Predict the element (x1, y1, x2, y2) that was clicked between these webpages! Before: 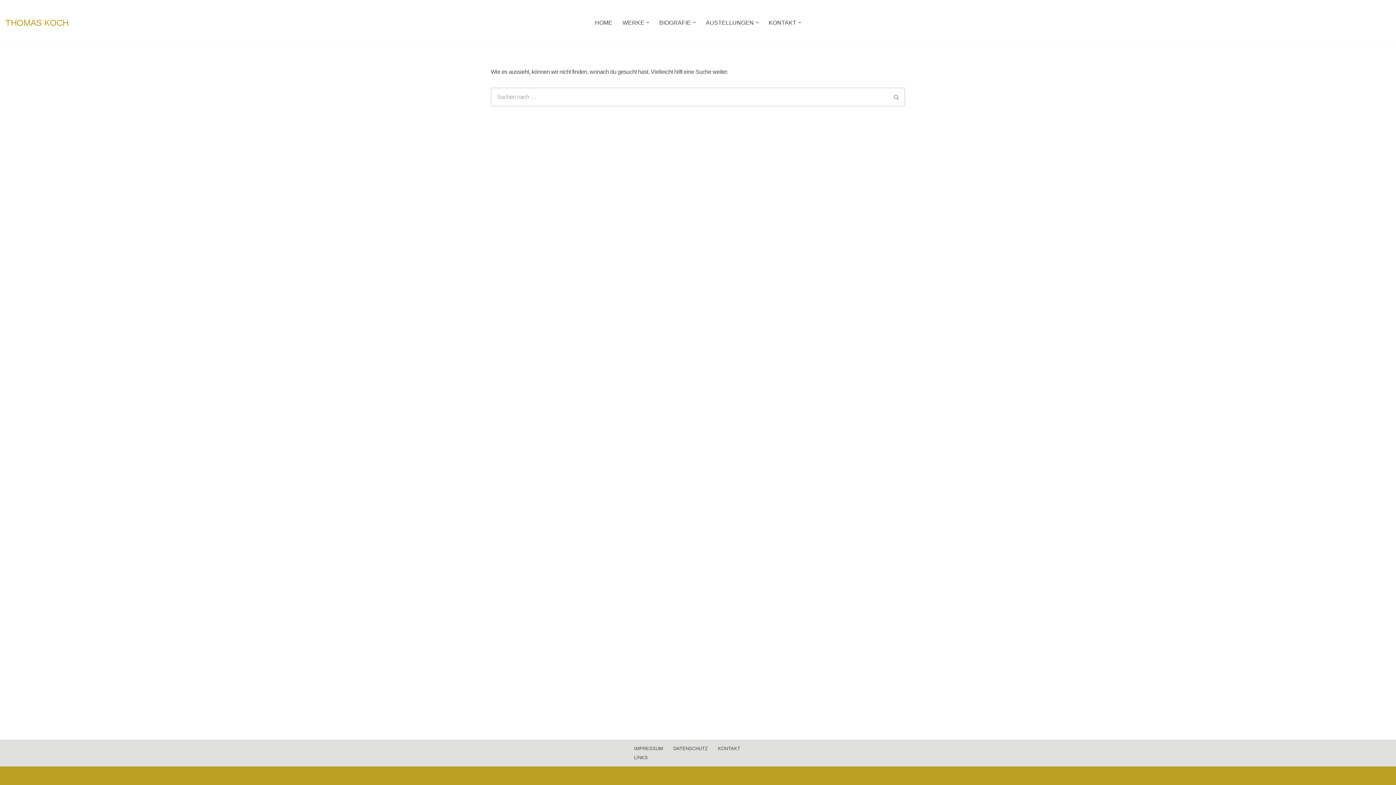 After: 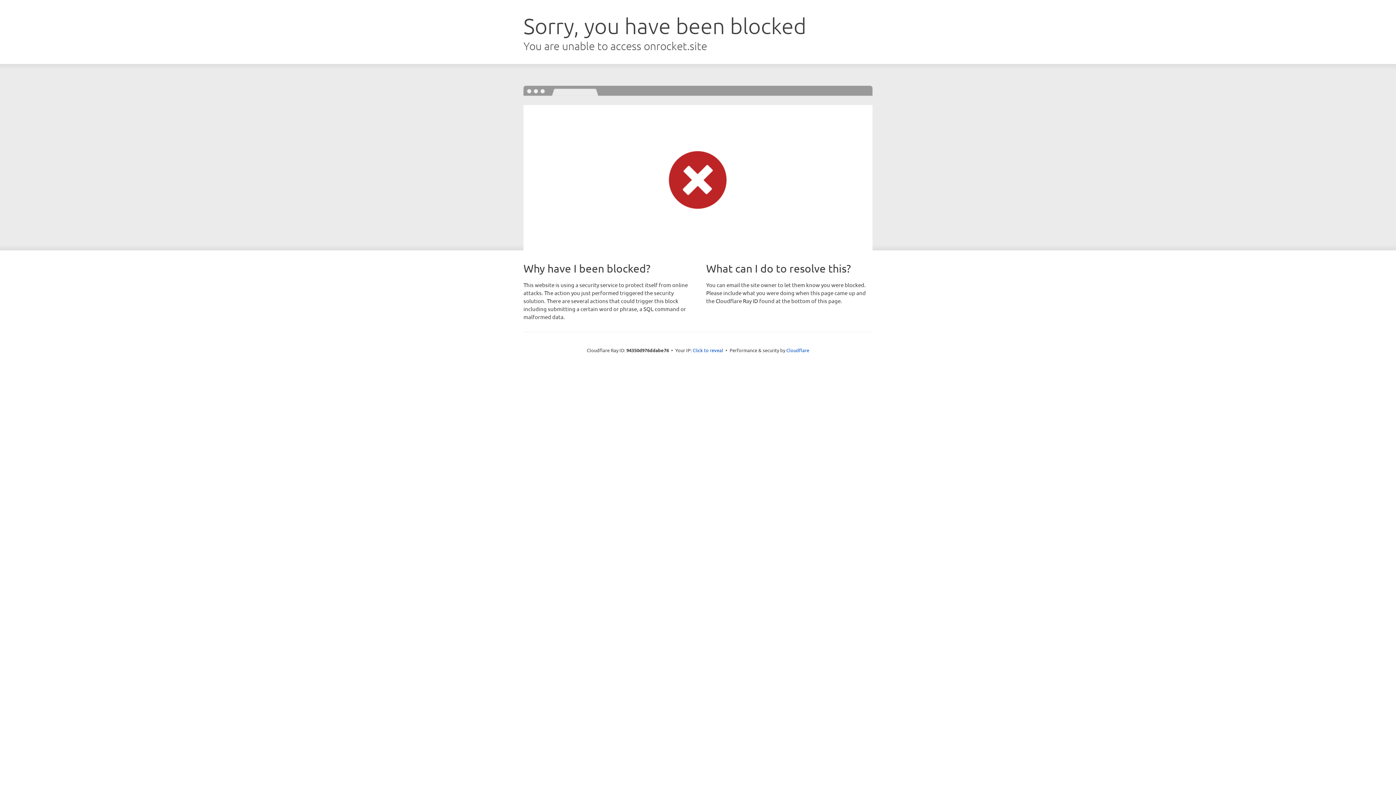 Action: bbox: (490, 773, 504, 779) label: Neve